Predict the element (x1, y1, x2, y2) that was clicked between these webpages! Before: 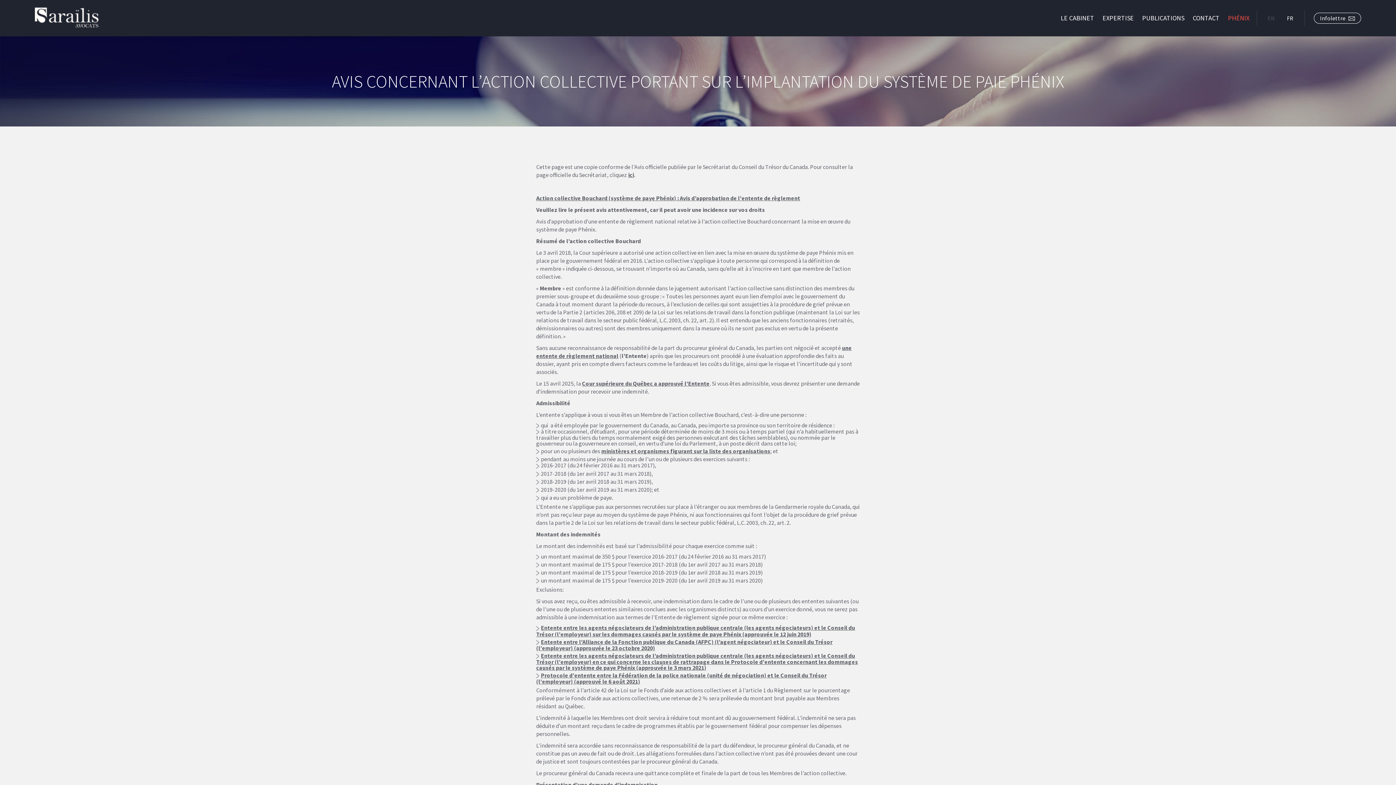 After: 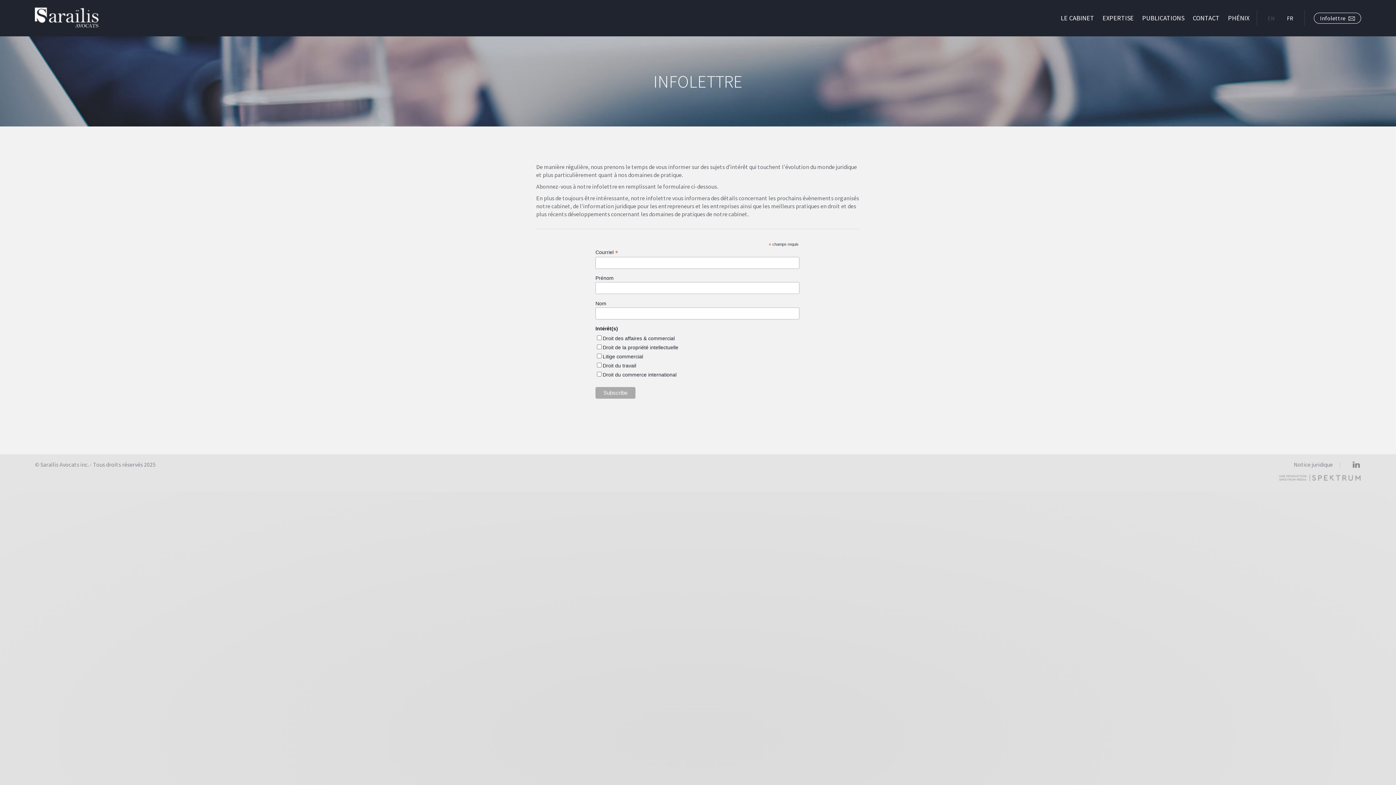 Action: label: Infolettre bbox: (1314, 12, 1361, 23)